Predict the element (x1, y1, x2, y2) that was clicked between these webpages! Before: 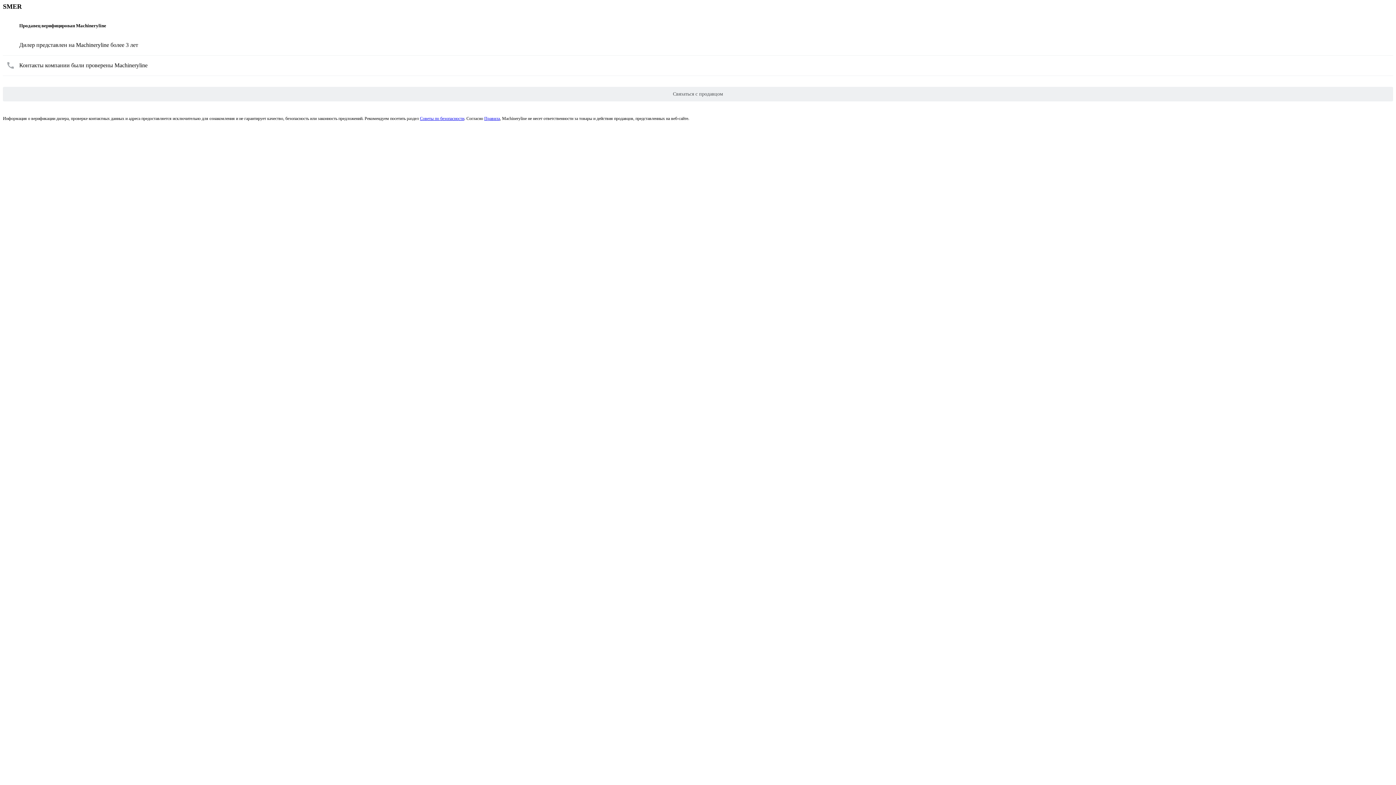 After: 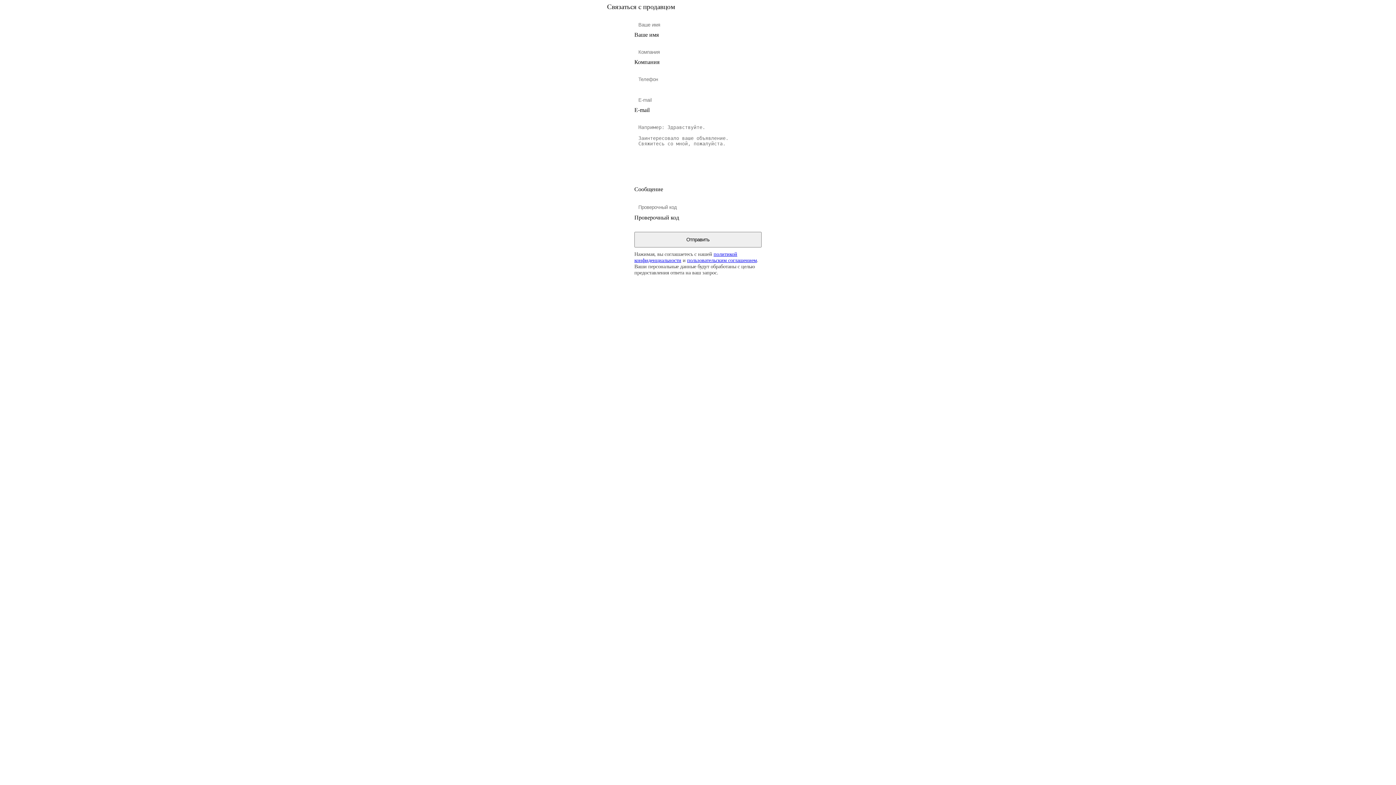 Action: bbox: (2, 86, 1393, 101) label: Связаться с продавцом